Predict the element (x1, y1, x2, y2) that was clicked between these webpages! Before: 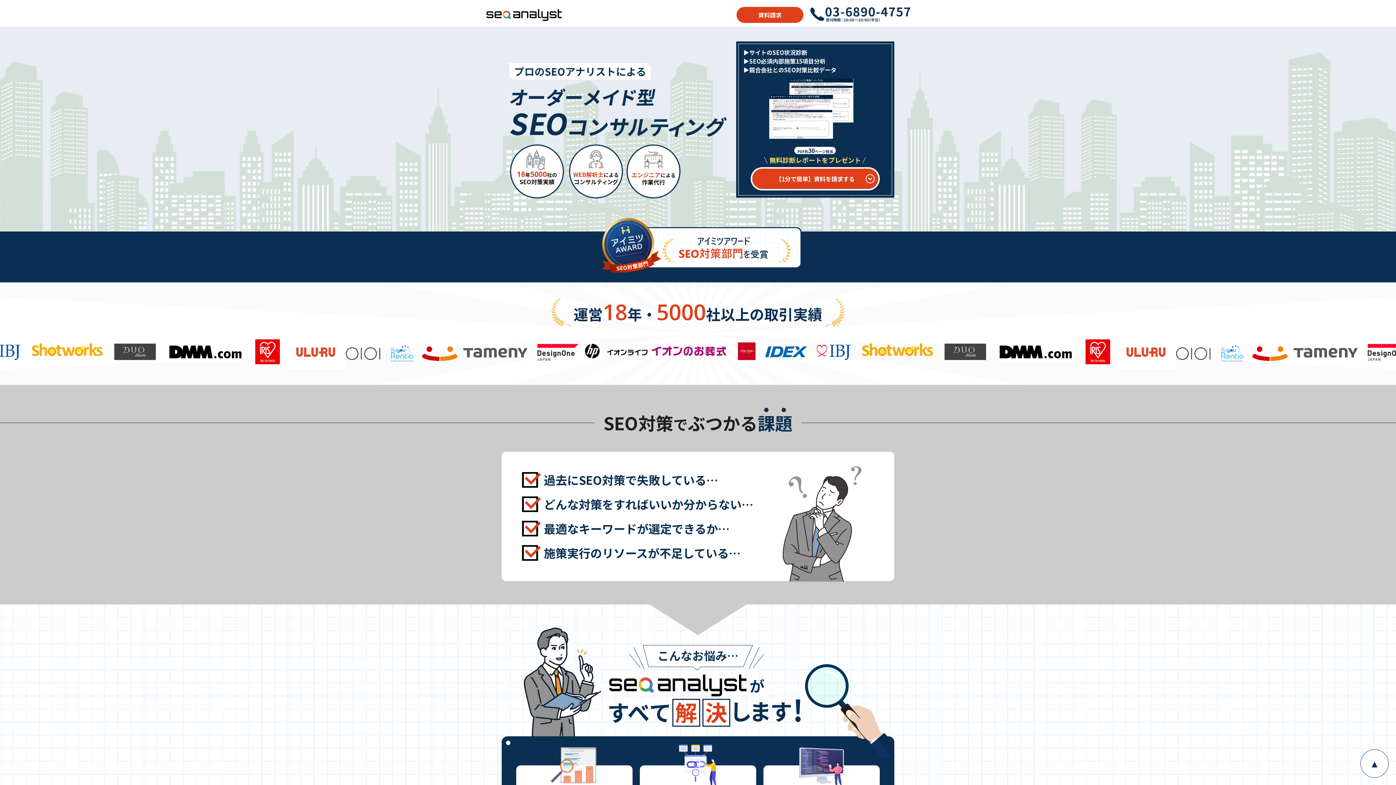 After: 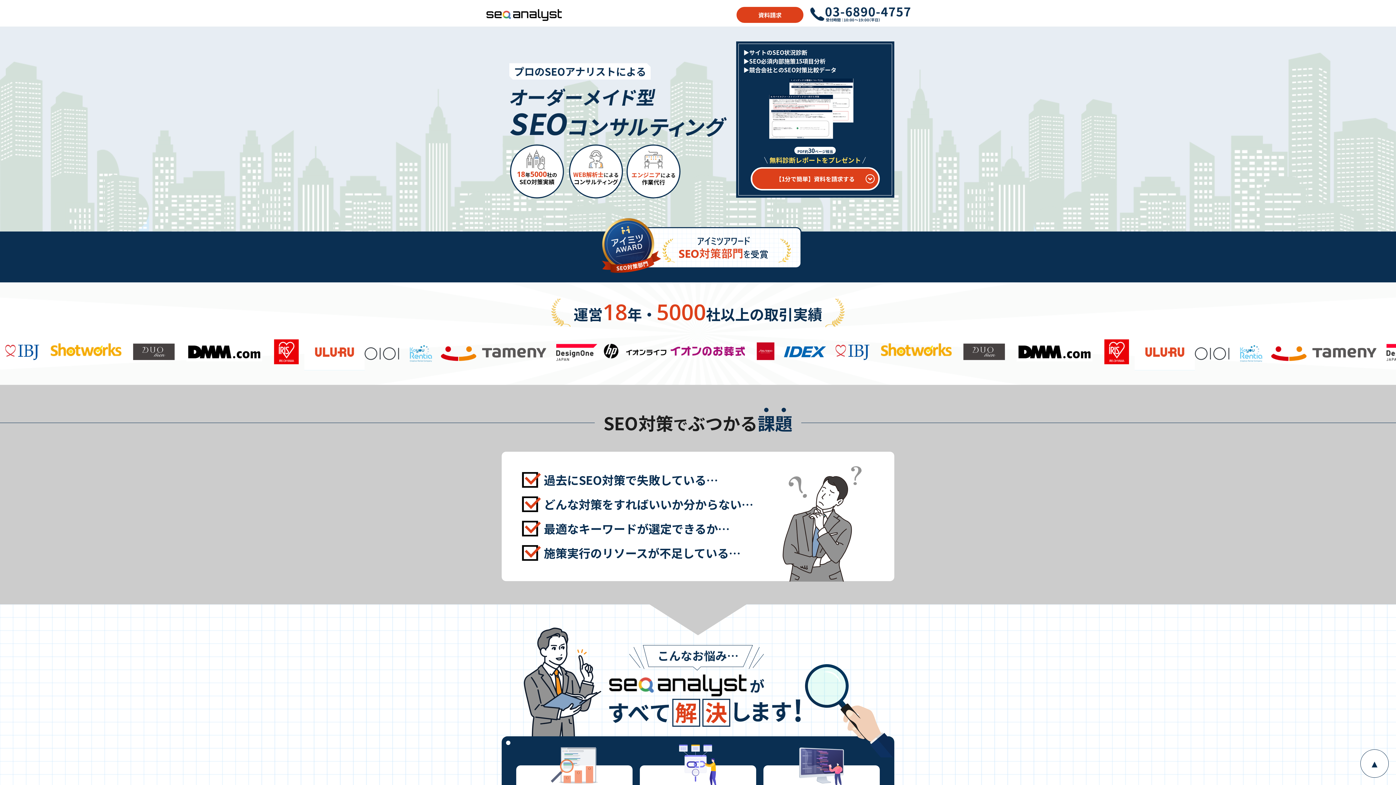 Action: bbox: (810, 16, 910, 22)